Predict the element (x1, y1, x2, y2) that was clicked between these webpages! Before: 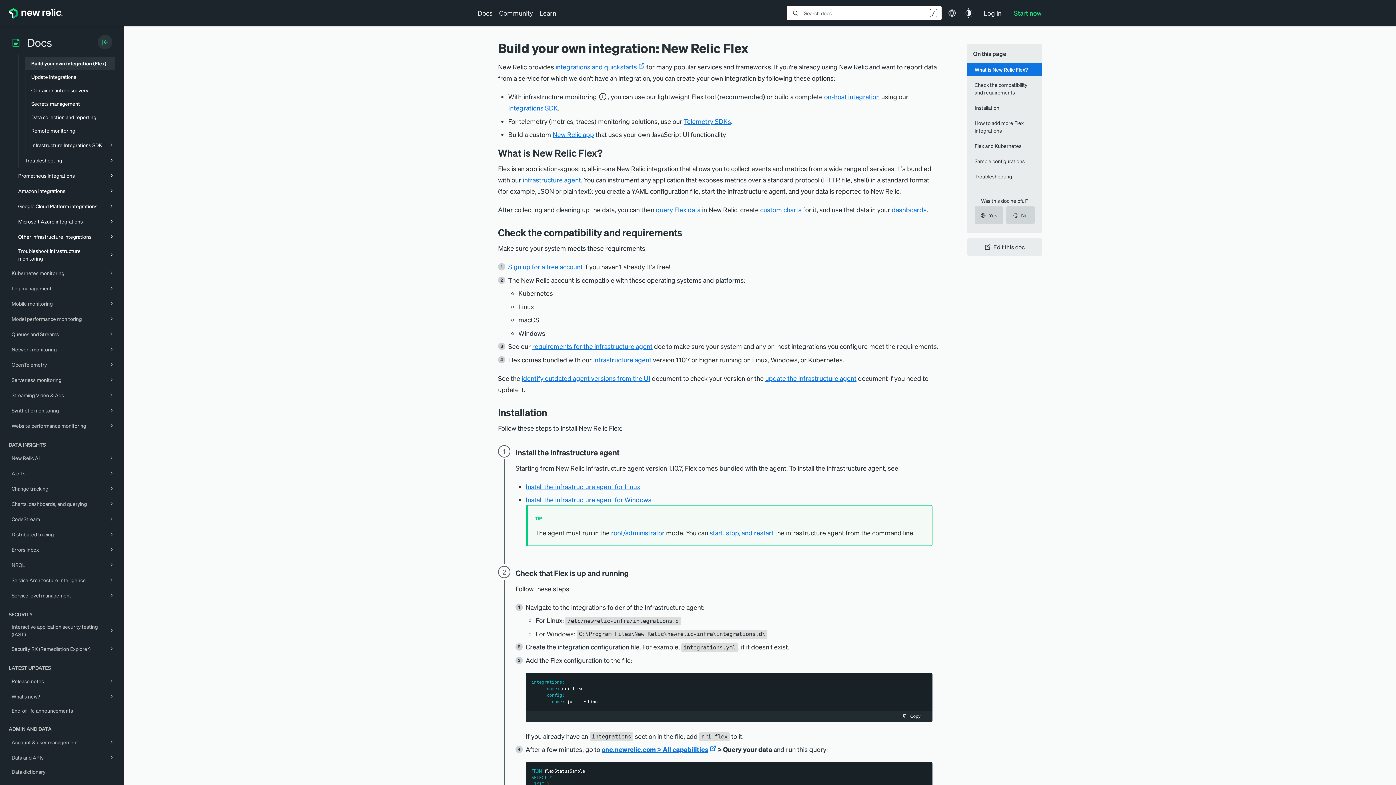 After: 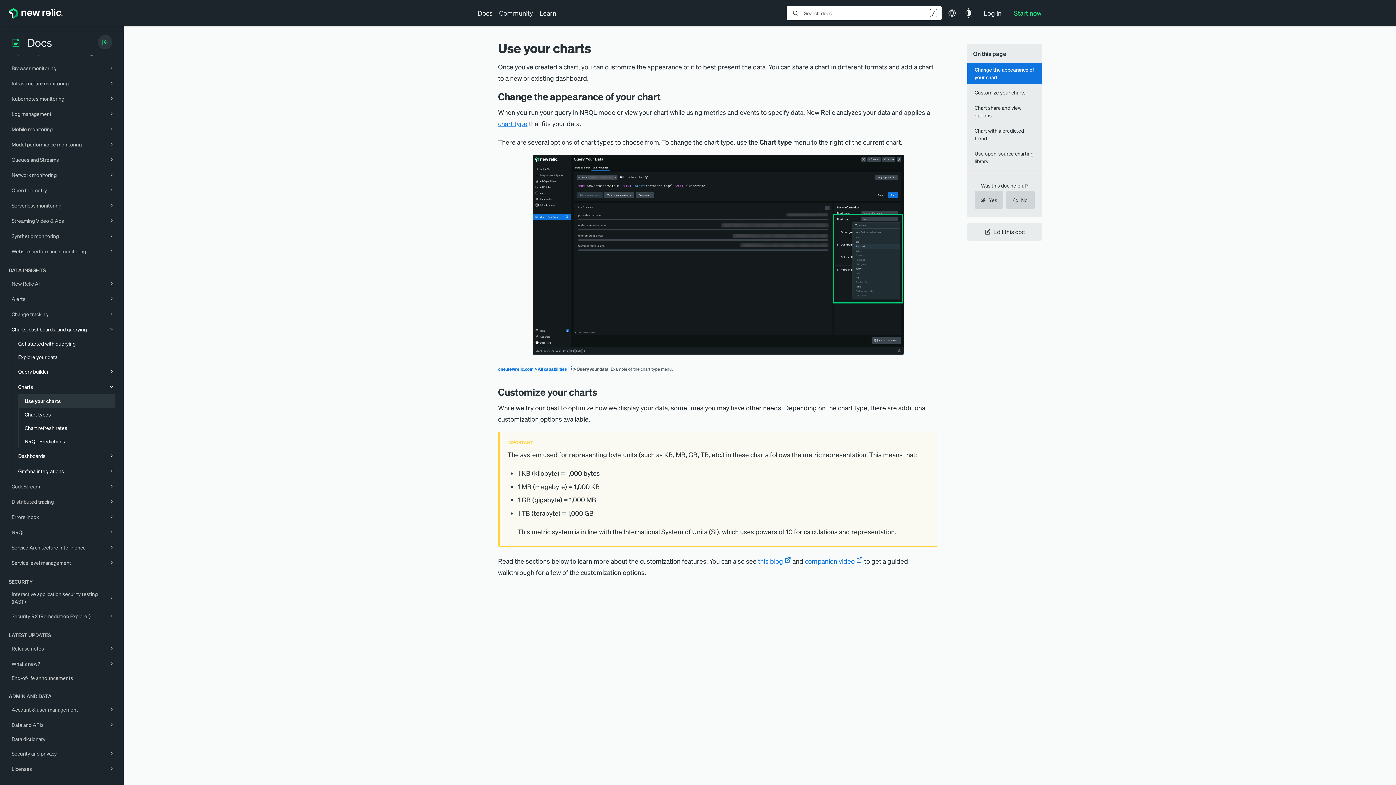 Action: bbox: (760, 205, 801, 213) label: custom charts